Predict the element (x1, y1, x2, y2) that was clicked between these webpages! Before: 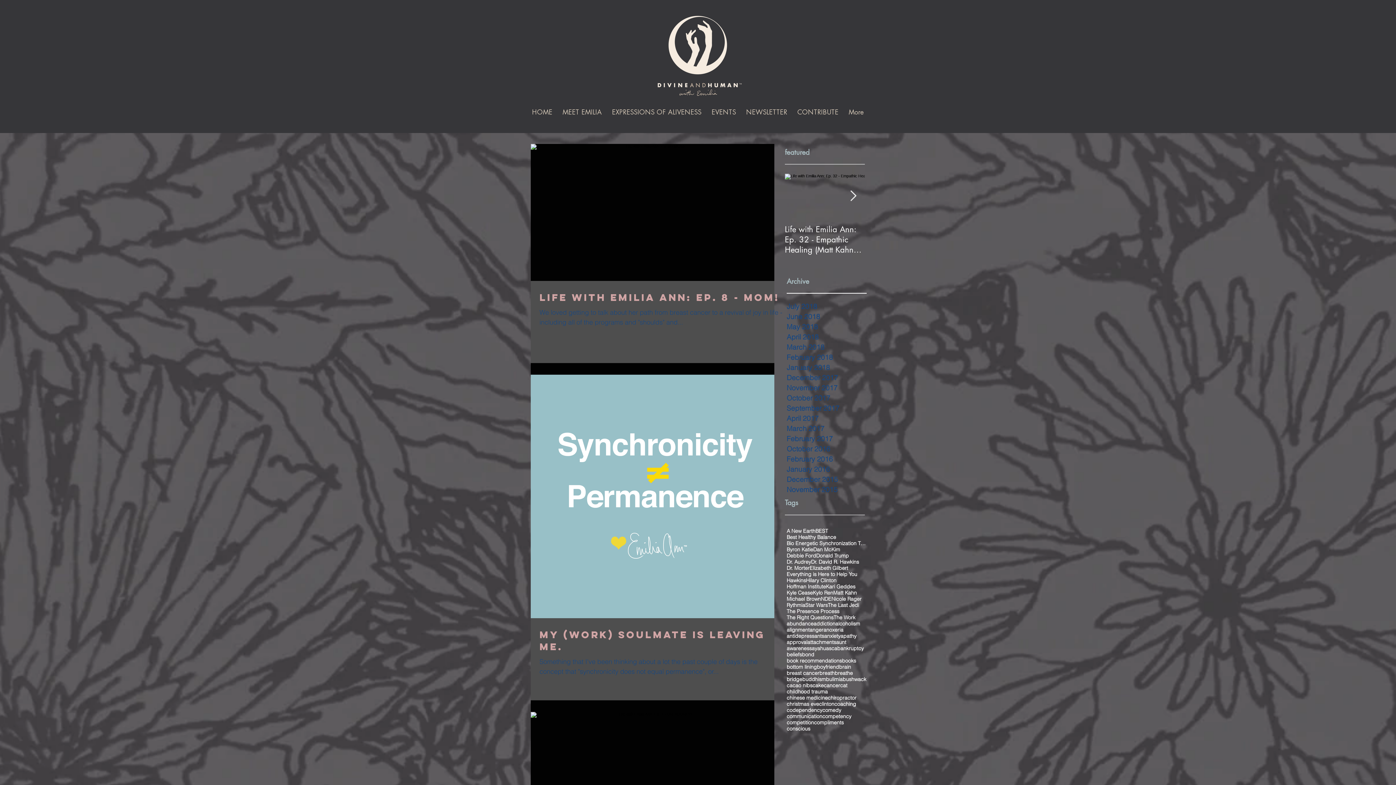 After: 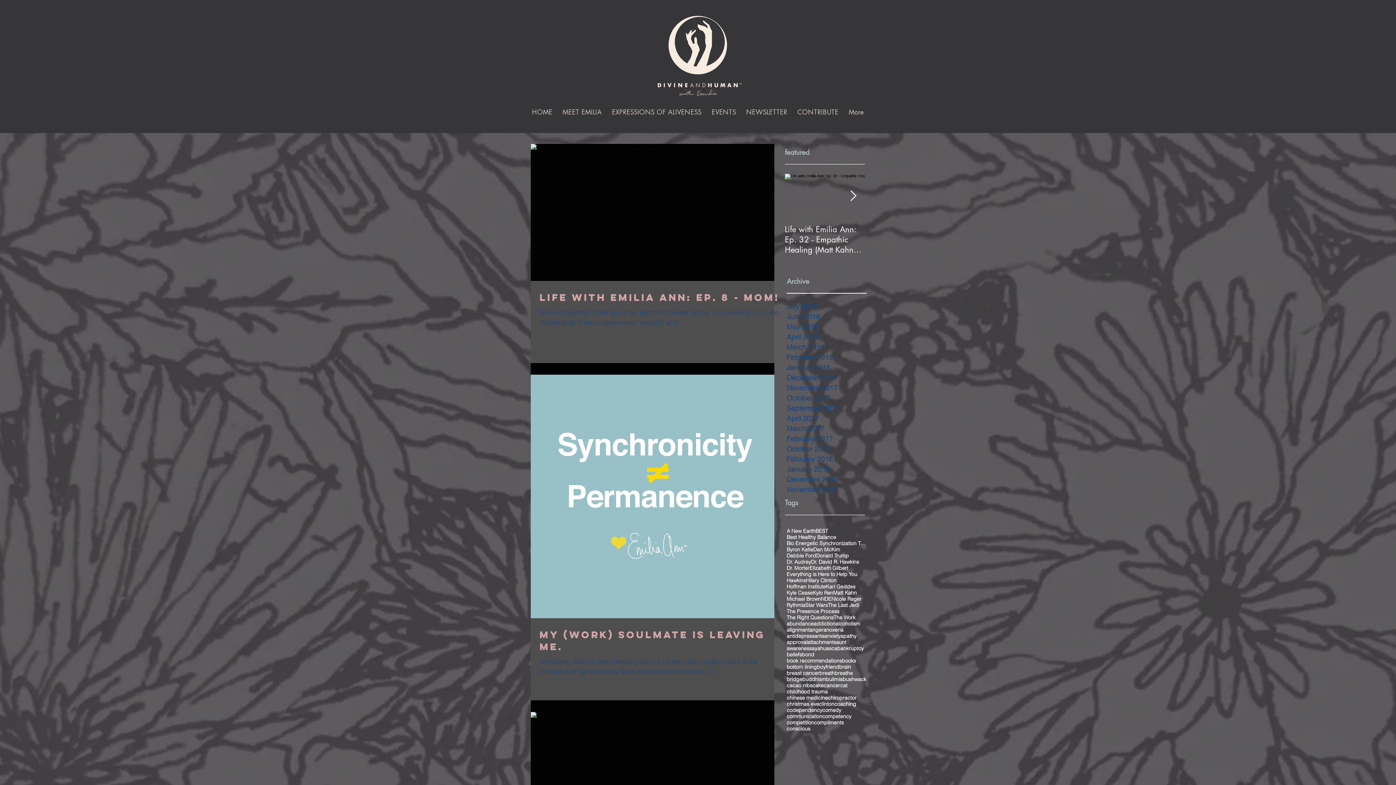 Action: bbox: (786, 393, 863, 403) label: October 2017